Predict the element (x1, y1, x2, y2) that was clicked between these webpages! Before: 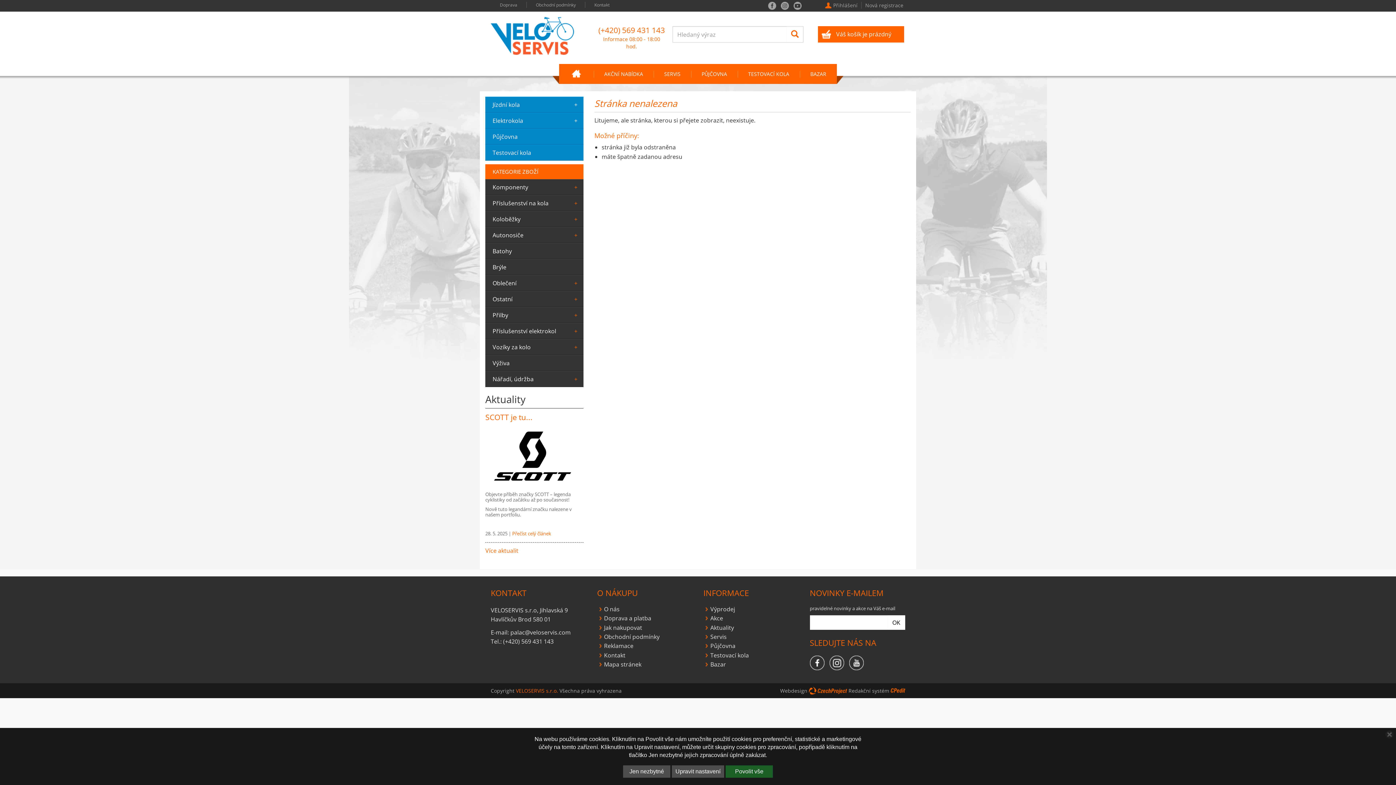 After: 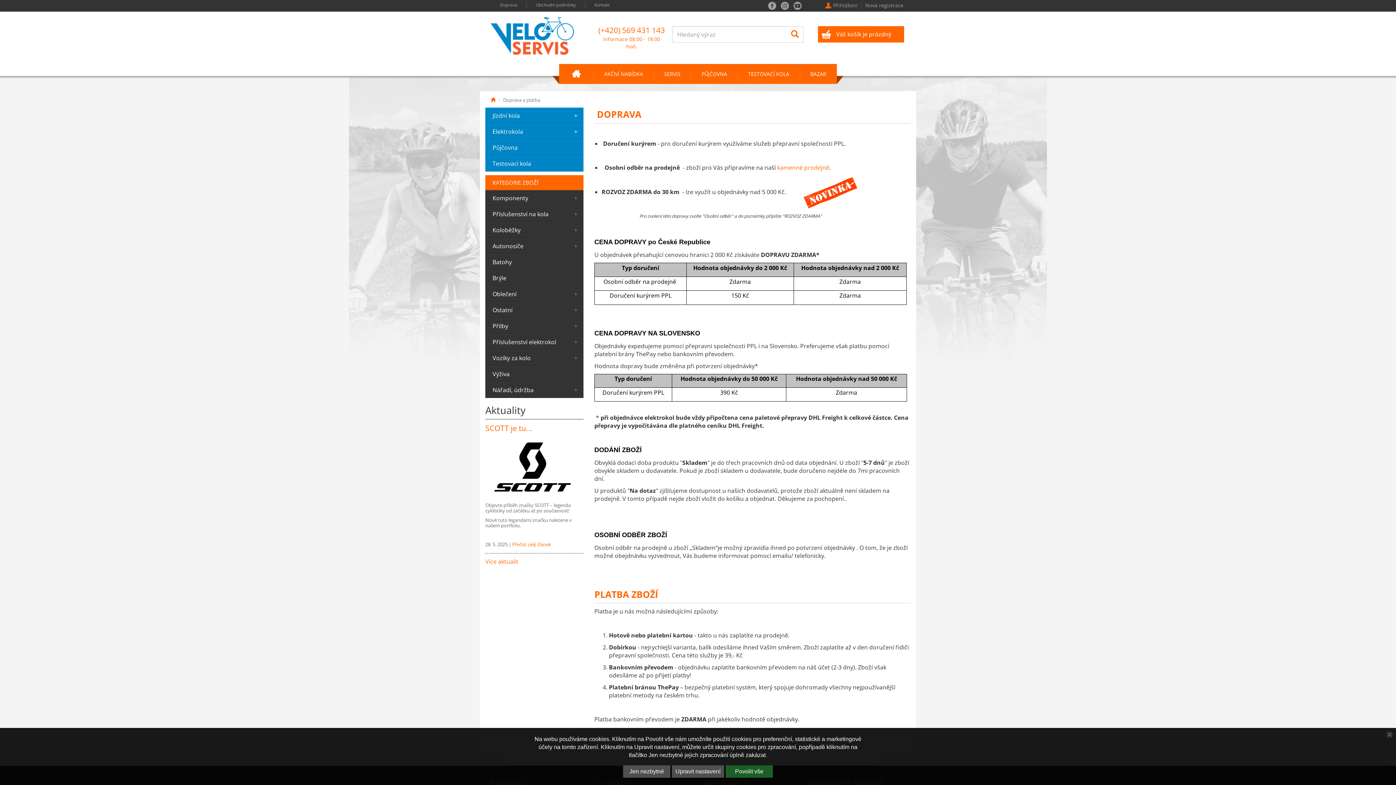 Action: bbox: (604, 614, 651, 622) label: Doprava a platba